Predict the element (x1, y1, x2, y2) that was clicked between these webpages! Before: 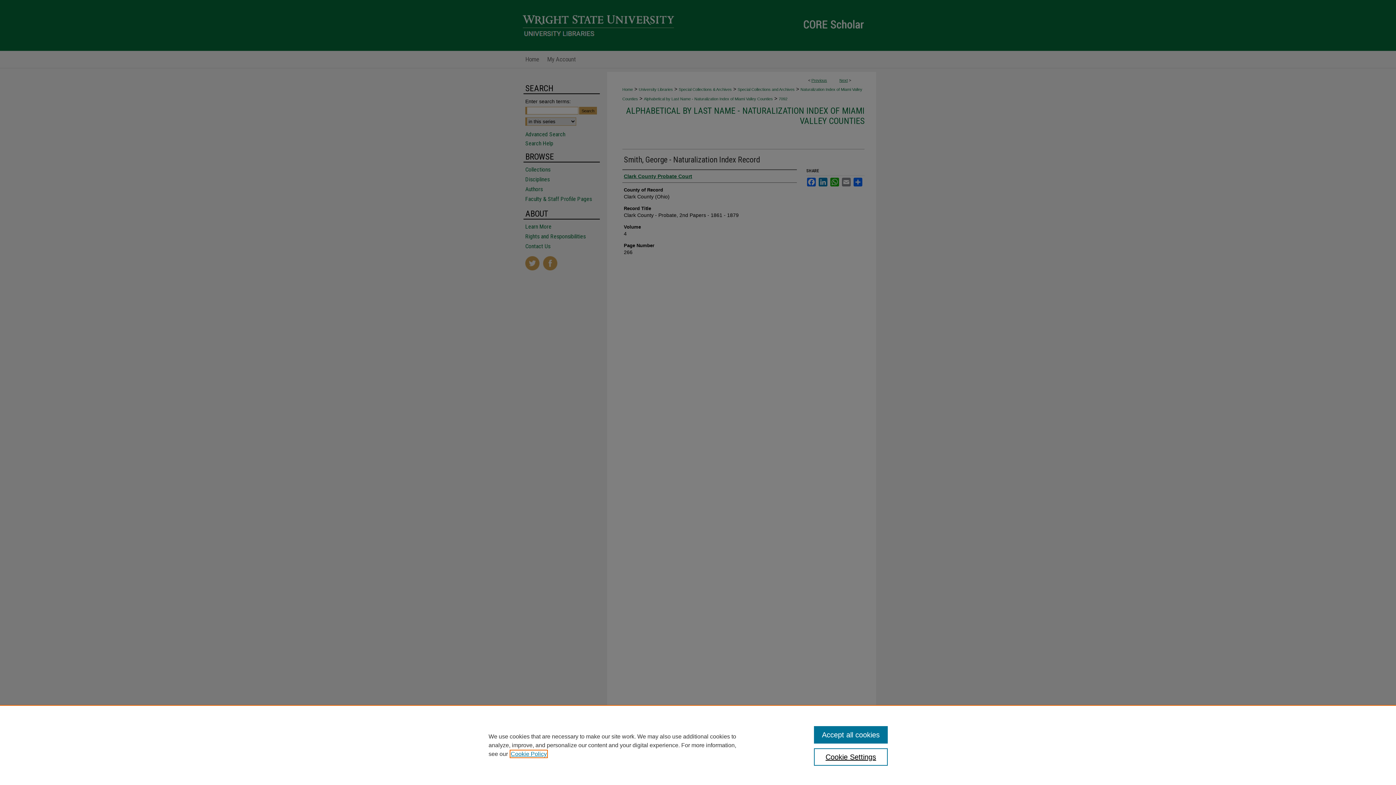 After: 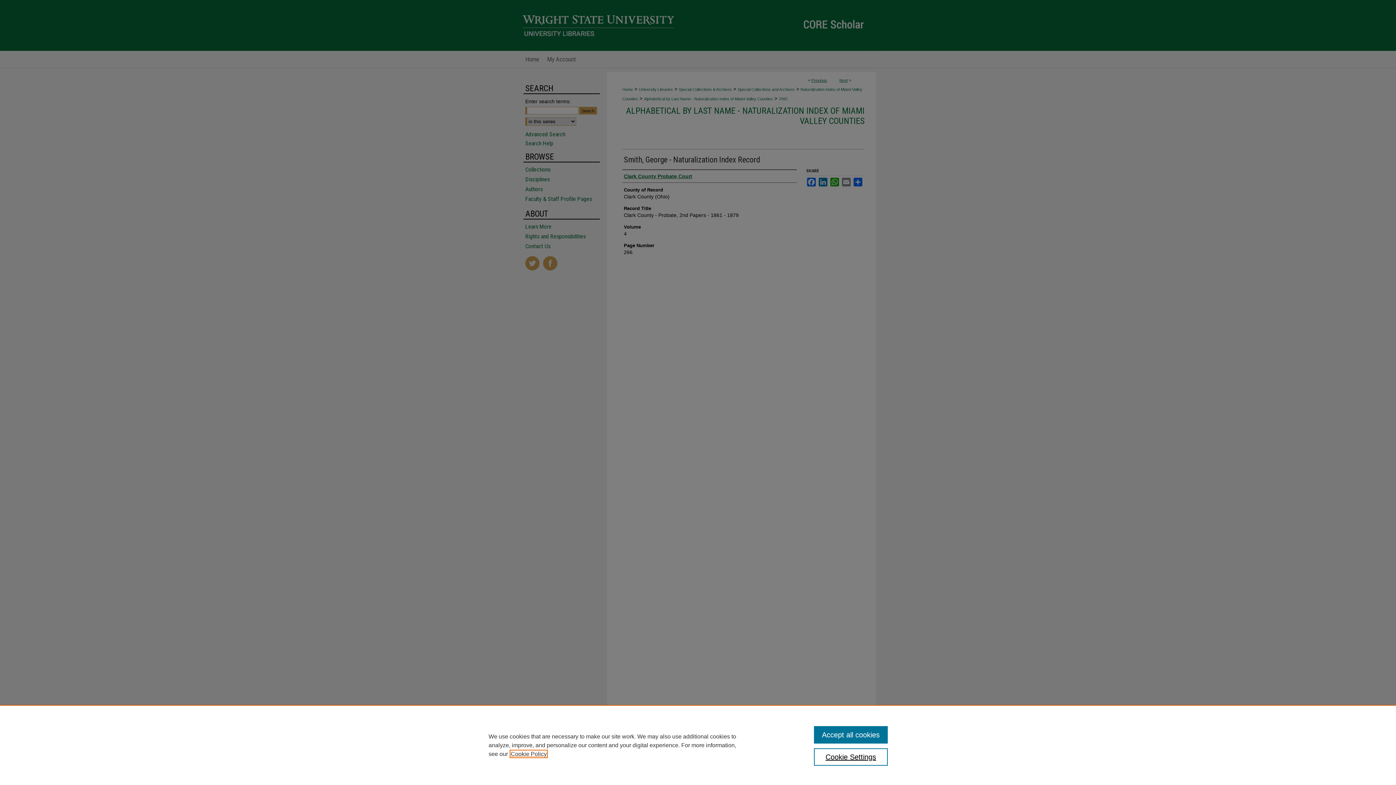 Action: label: , opens in a new tab bbox: (510, 751, 546, 757)